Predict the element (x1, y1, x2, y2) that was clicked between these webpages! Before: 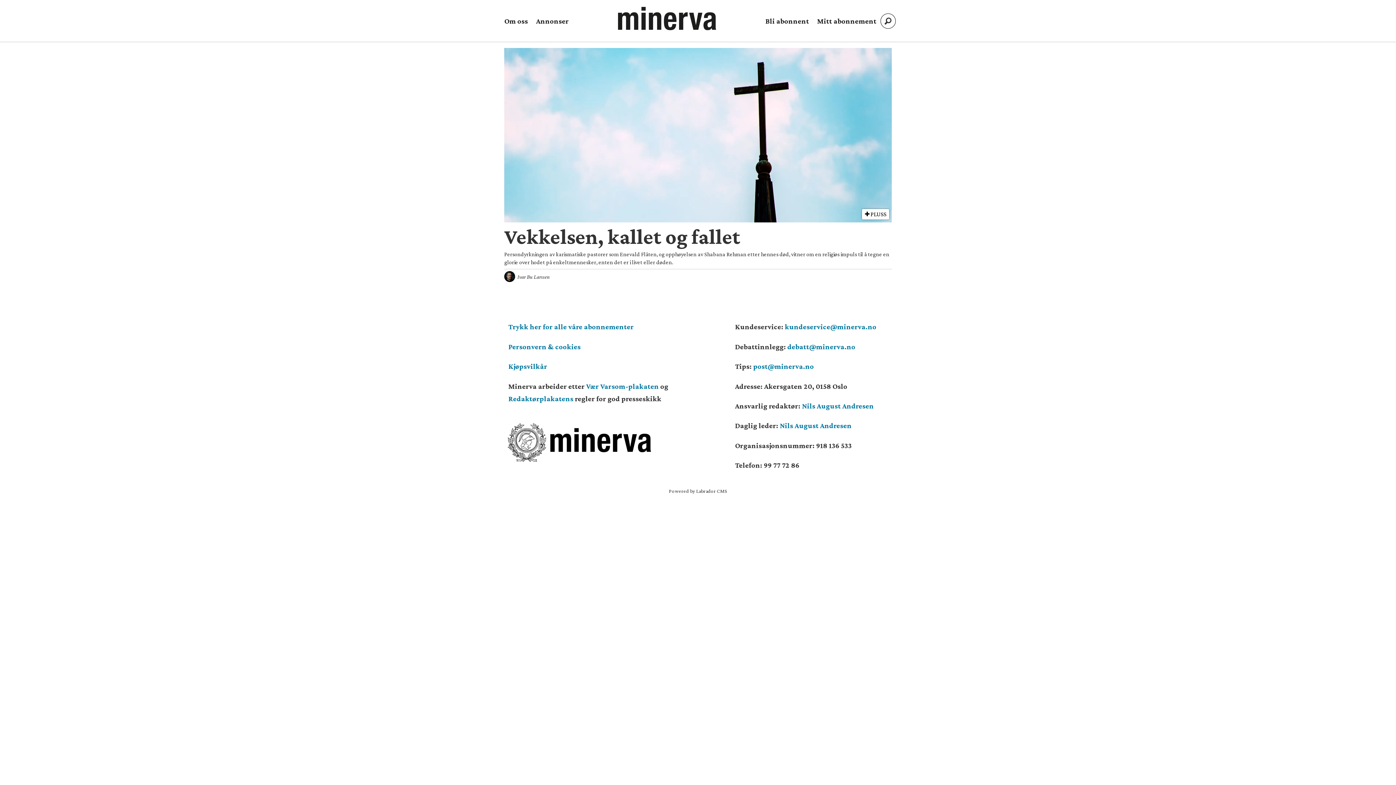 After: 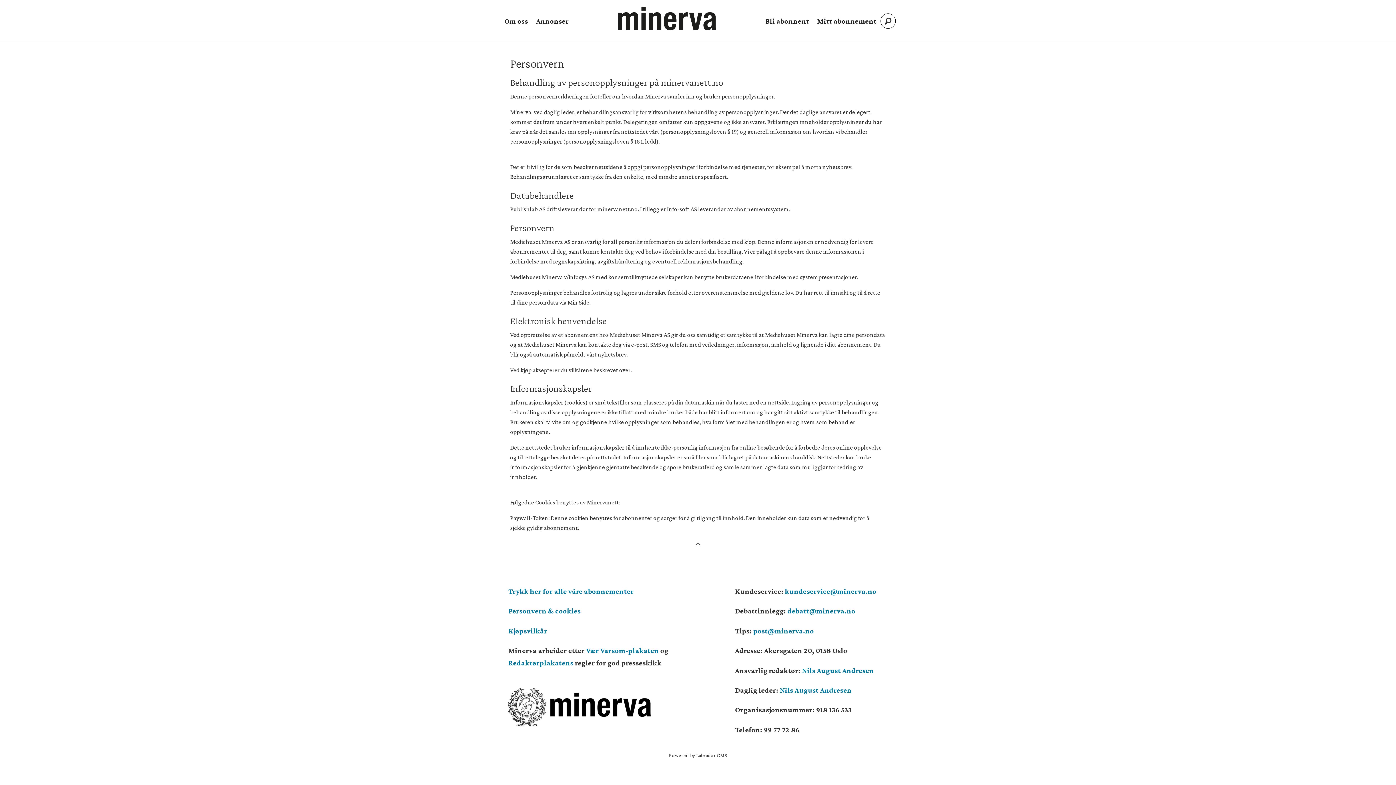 Action: bbox: (508, 342, 580, 350) label: Personvern & cookies